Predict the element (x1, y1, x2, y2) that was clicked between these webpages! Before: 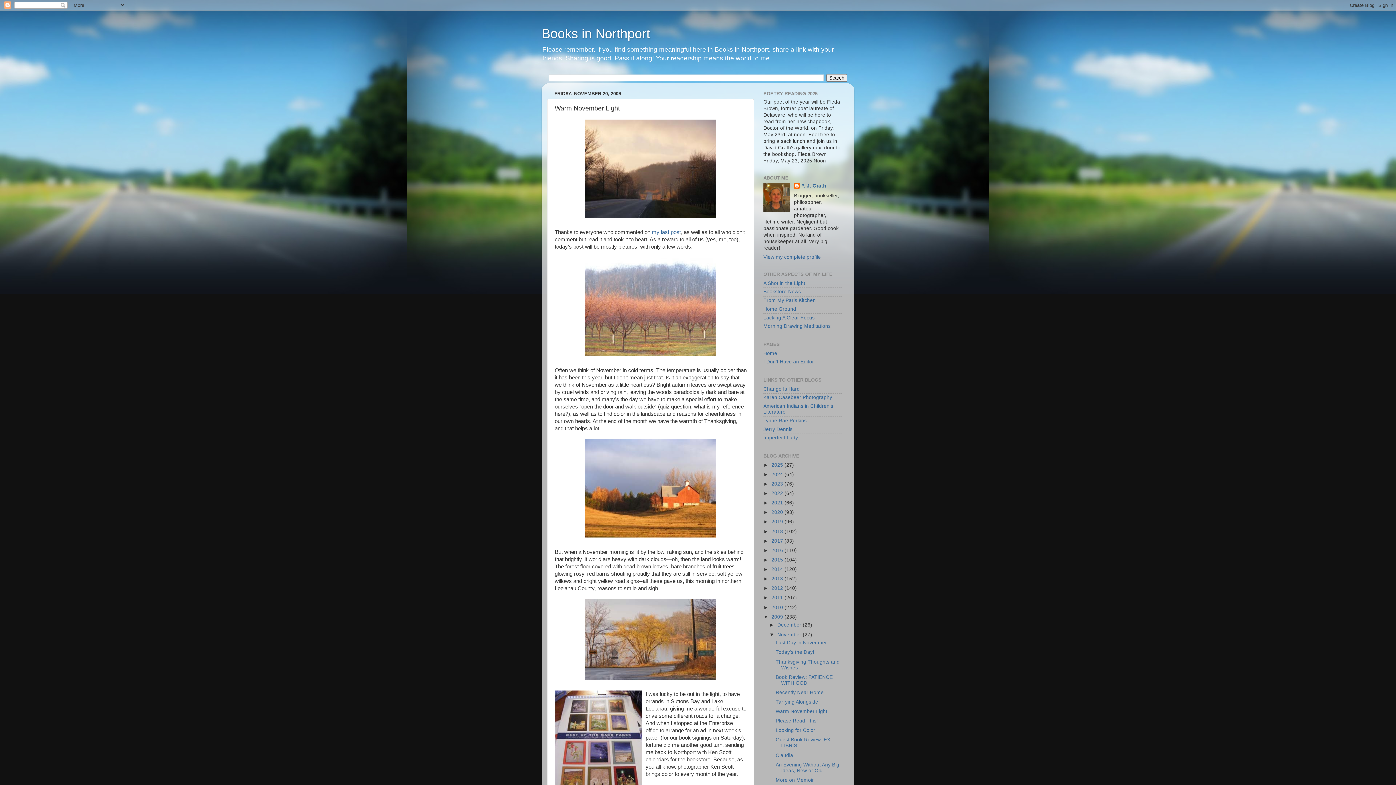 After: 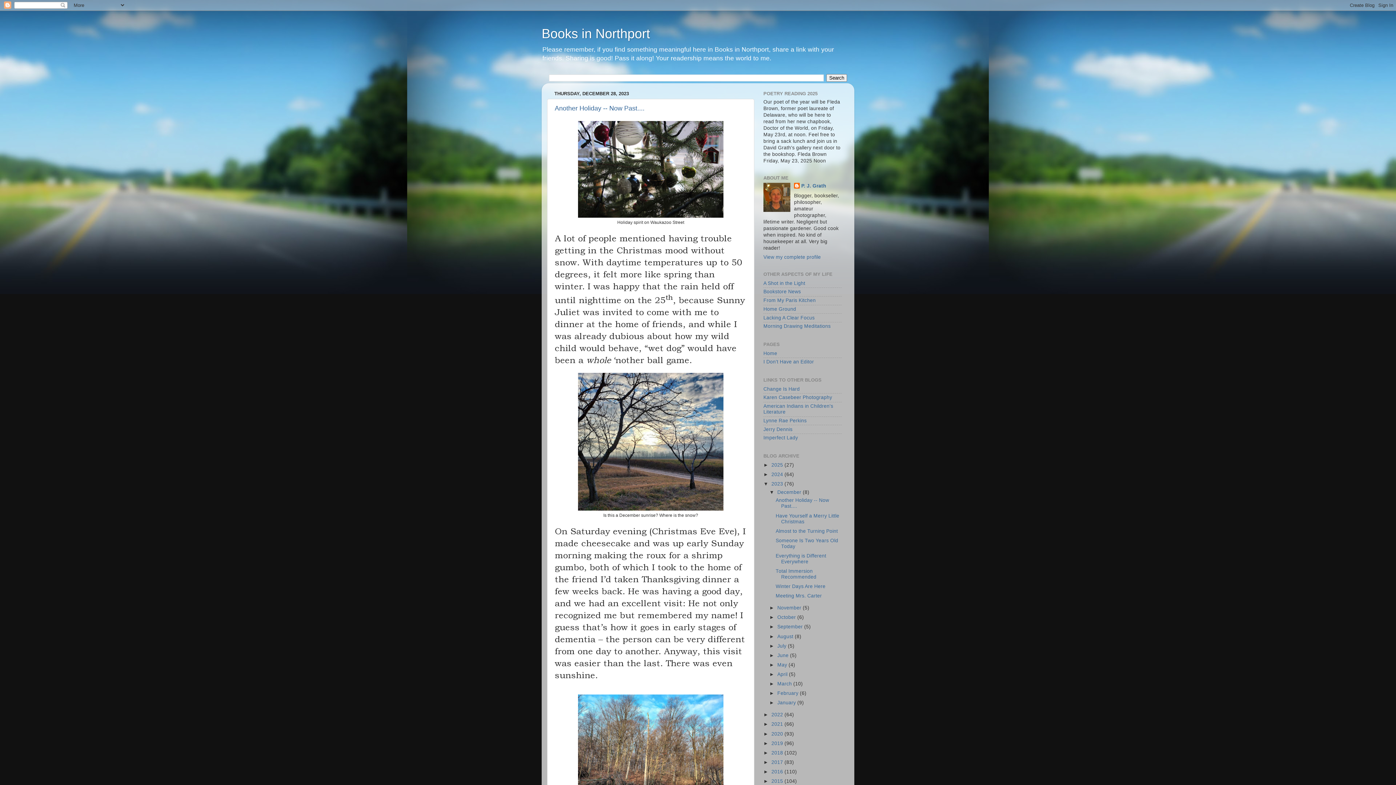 Action: bbox: (771, 481, 784, 486) label: 2023 